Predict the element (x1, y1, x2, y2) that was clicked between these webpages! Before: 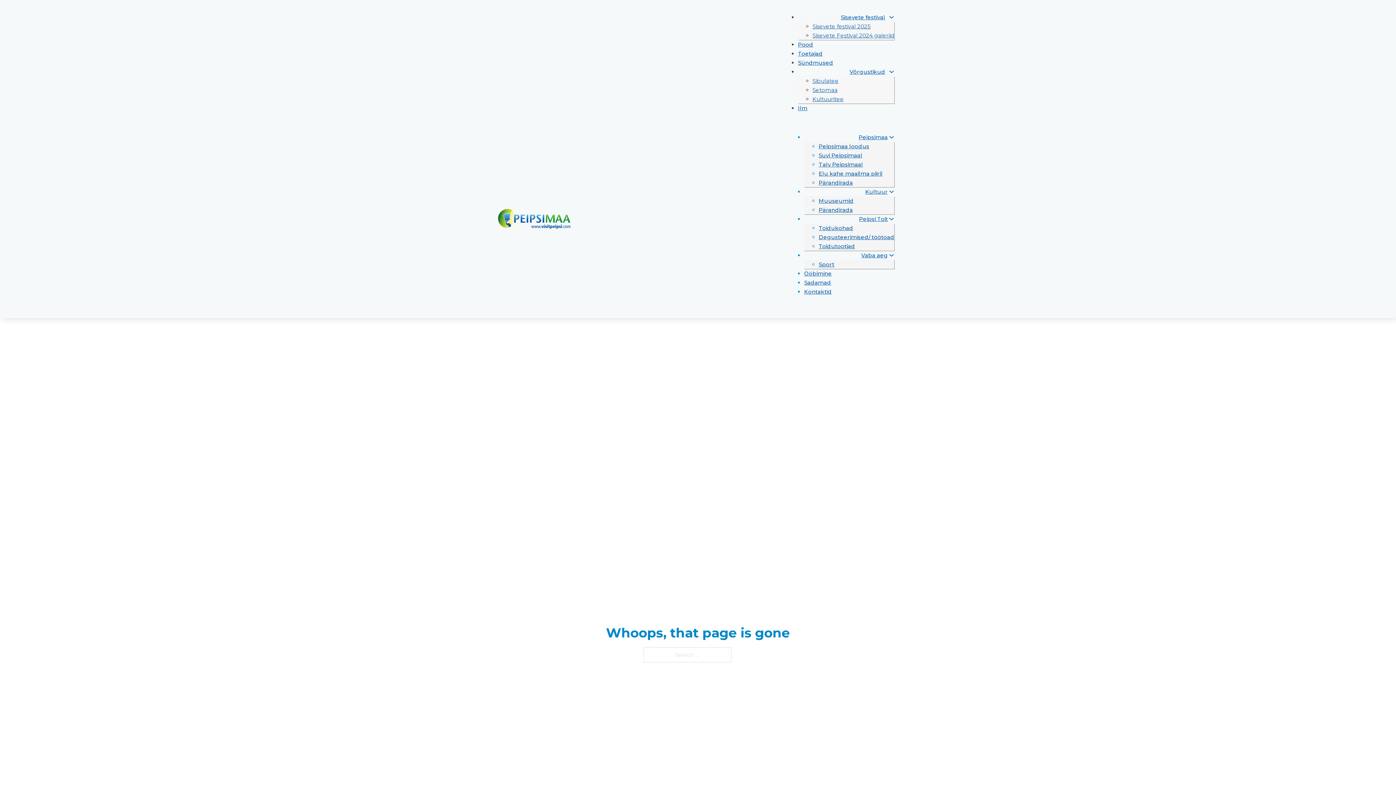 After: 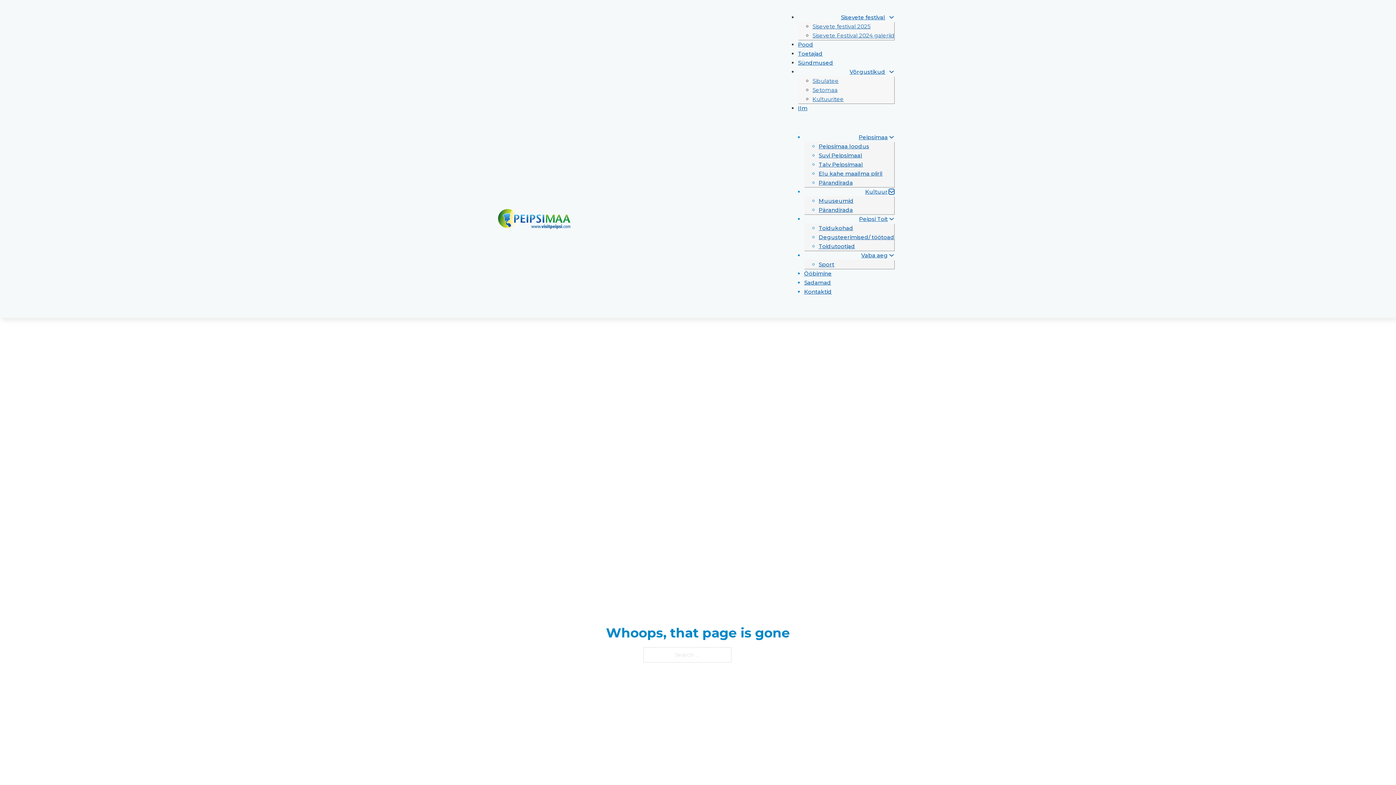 Action: label: Kultuur Sub menu bbox: (889, 189, 894, 194)